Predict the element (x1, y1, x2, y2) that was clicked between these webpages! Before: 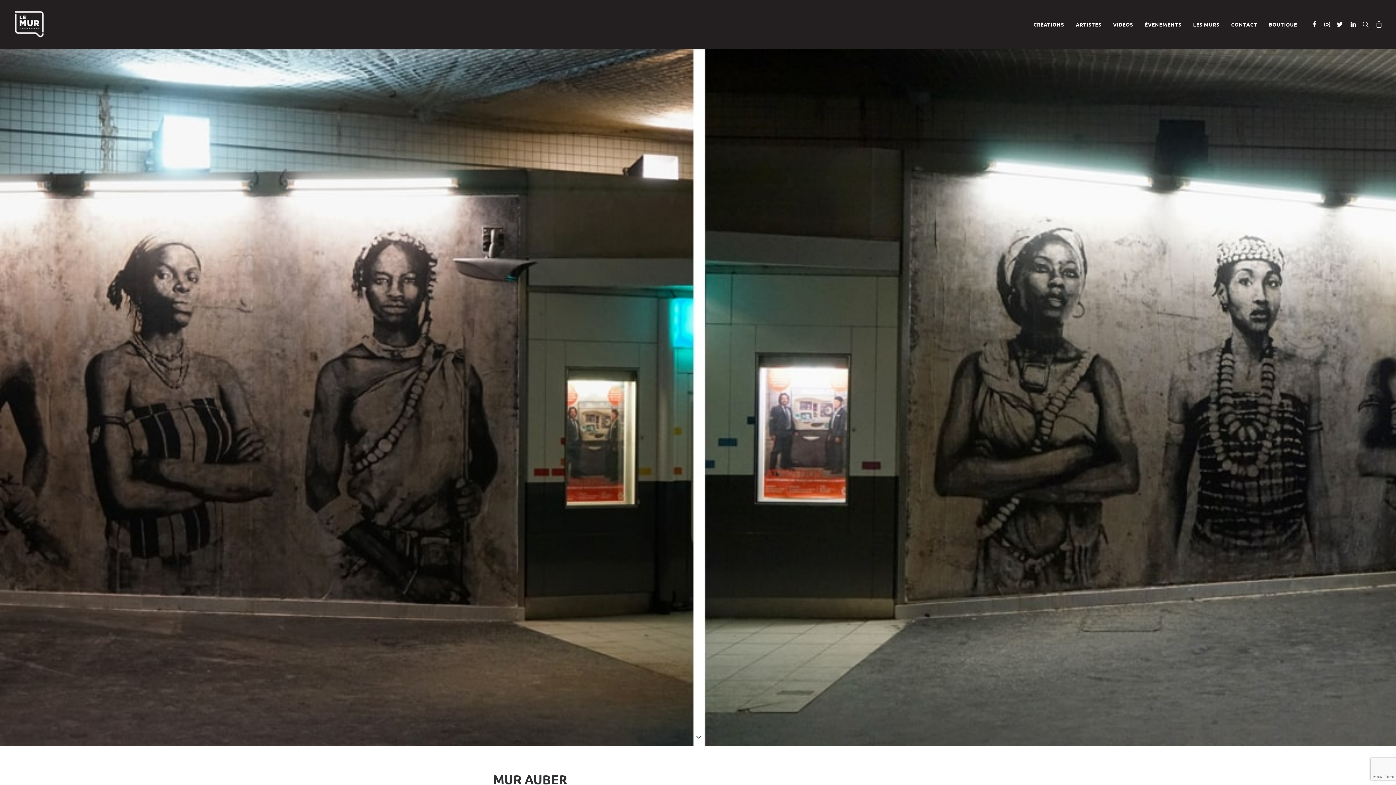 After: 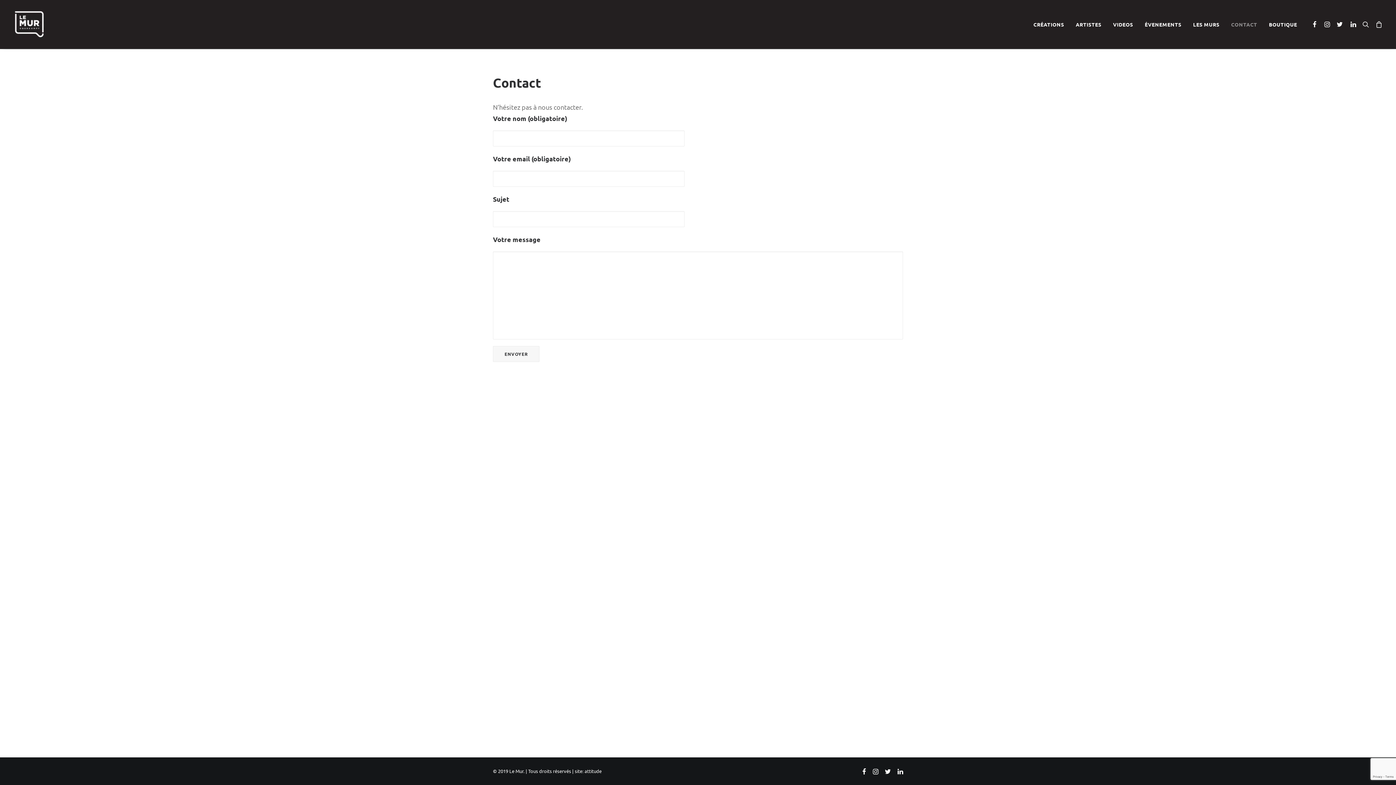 Action: label: CONTACT bbox: (1226, 0, 1262, 48)